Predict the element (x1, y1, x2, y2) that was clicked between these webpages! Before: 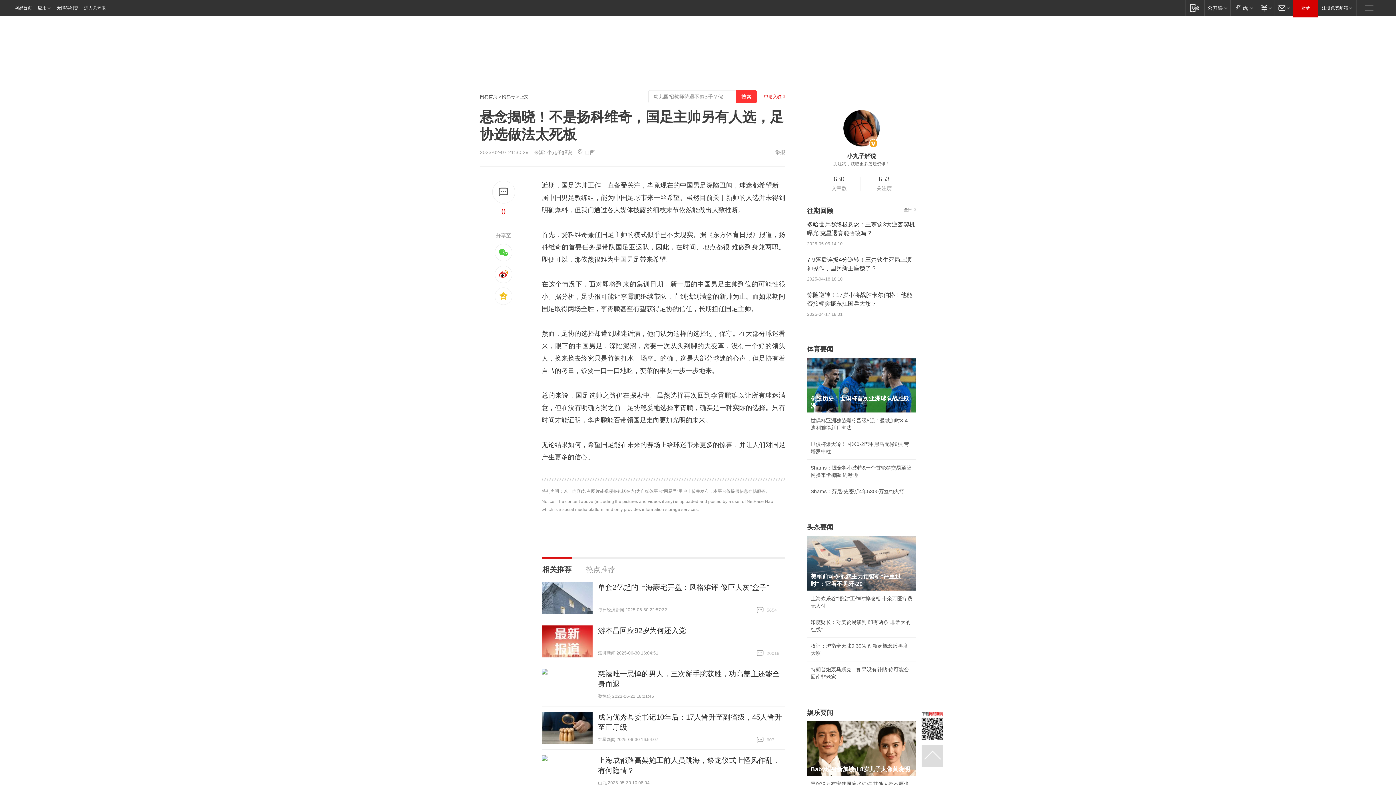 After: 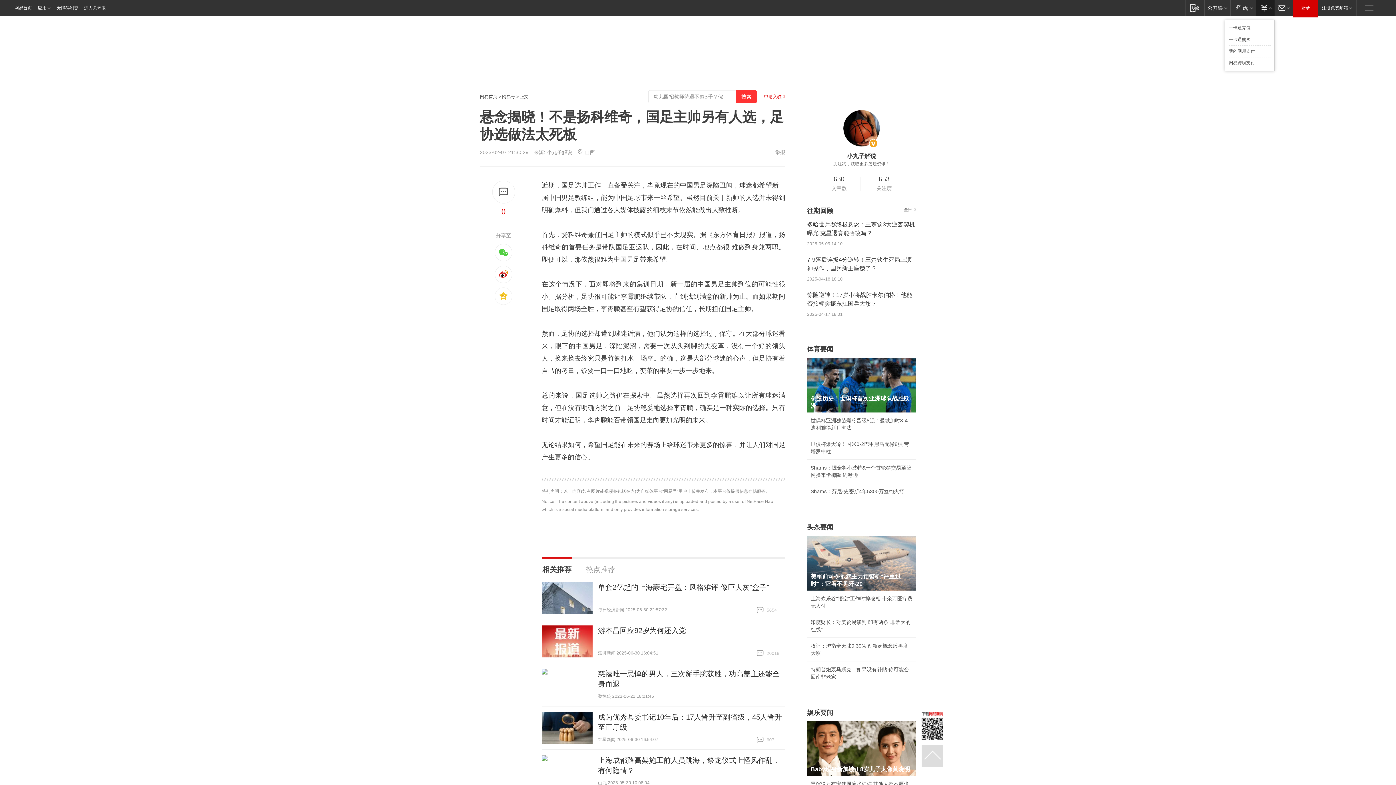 Action: label: 支付 bbox: (1256, 0, 1274, 15)